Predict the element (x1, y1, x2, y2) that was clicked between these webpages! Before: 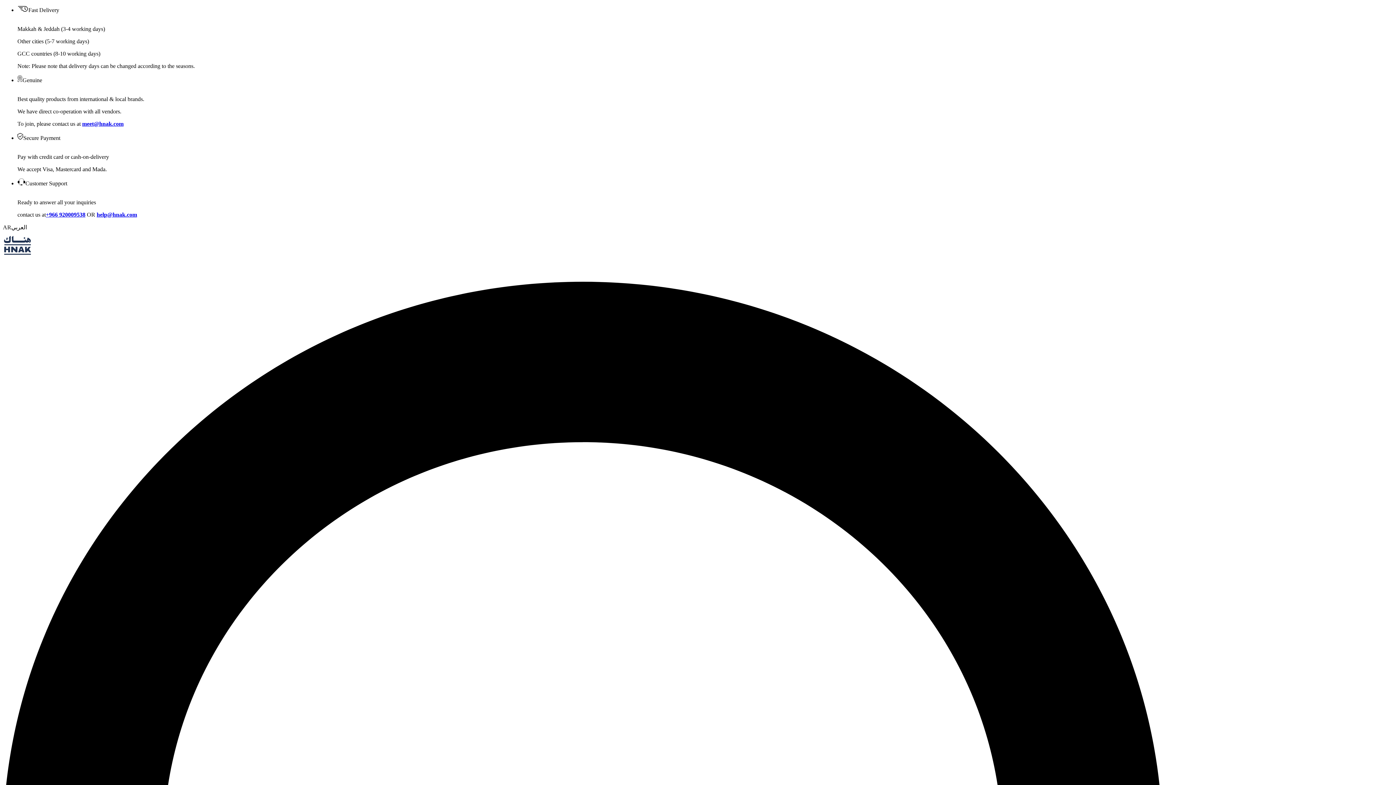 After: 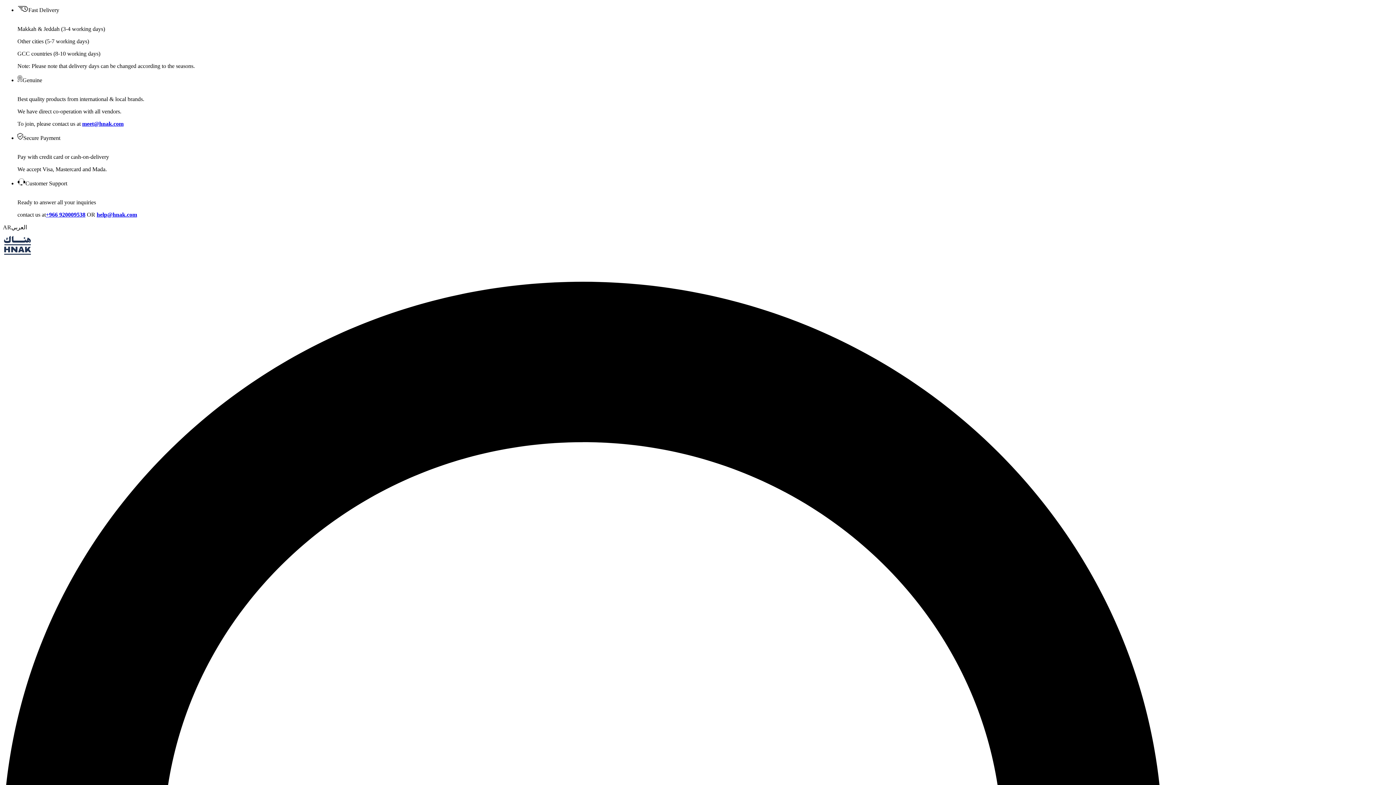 Action: bbox: (45, 211, 85, 217) label: +966 920009538